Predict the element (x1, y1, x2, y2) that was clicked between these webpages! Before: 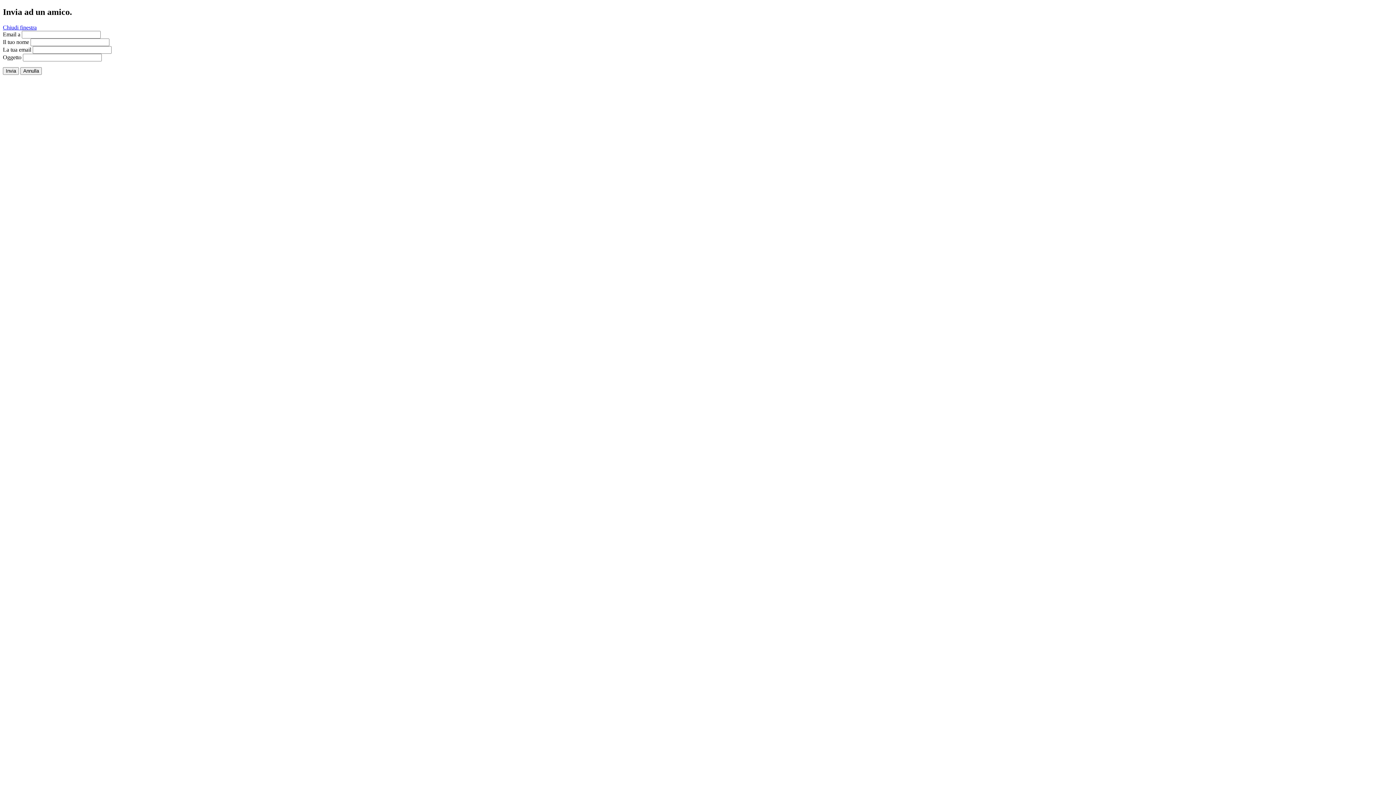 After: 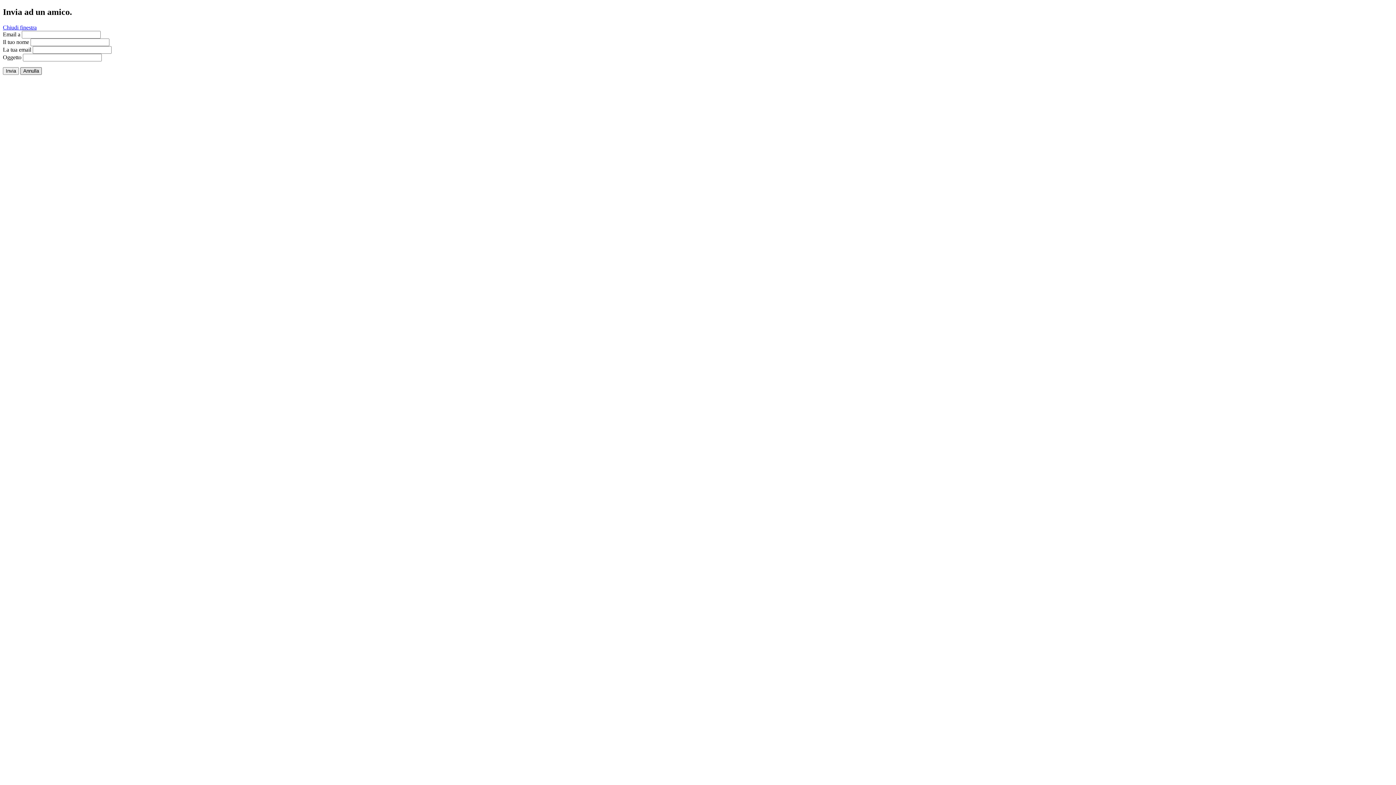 Action: label: Annulla bbox: (20, 67, 41, 74)